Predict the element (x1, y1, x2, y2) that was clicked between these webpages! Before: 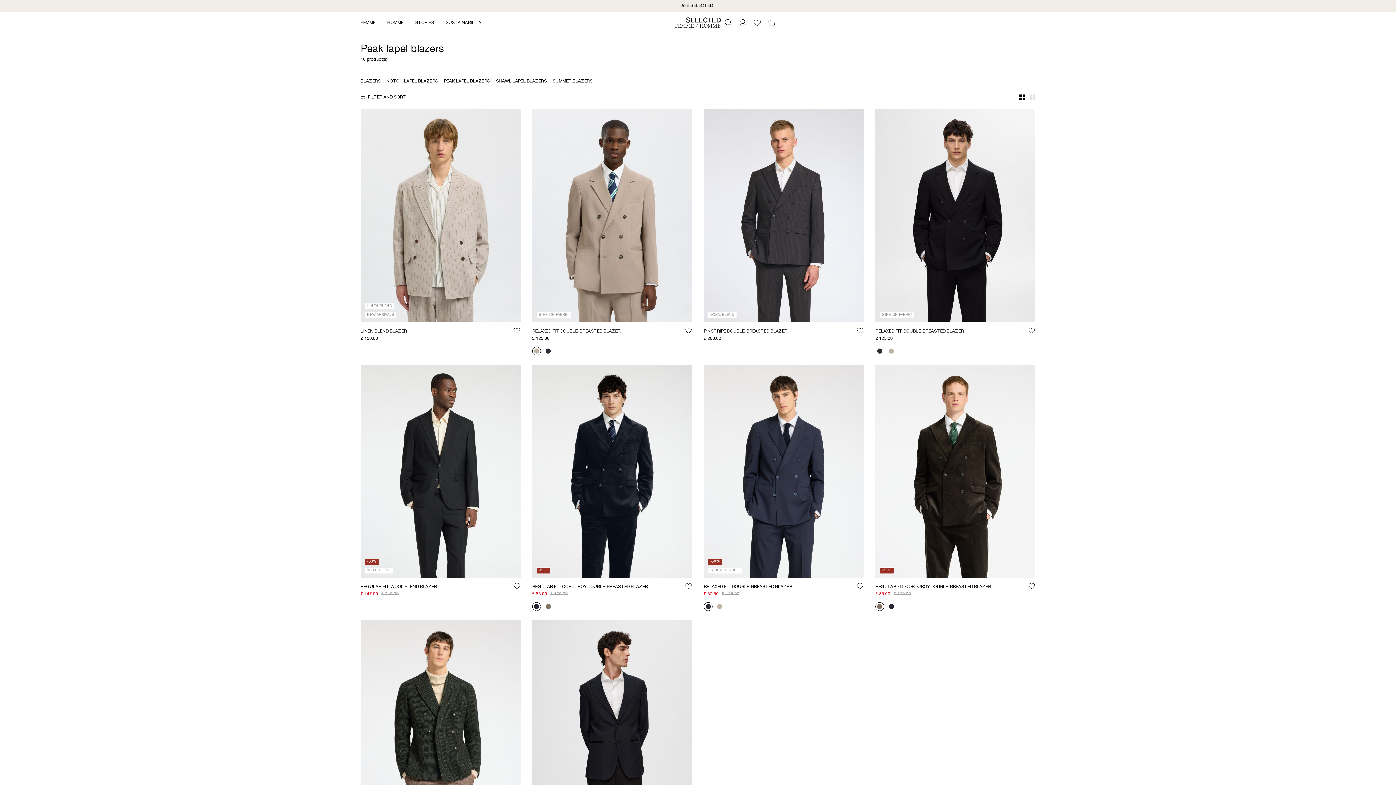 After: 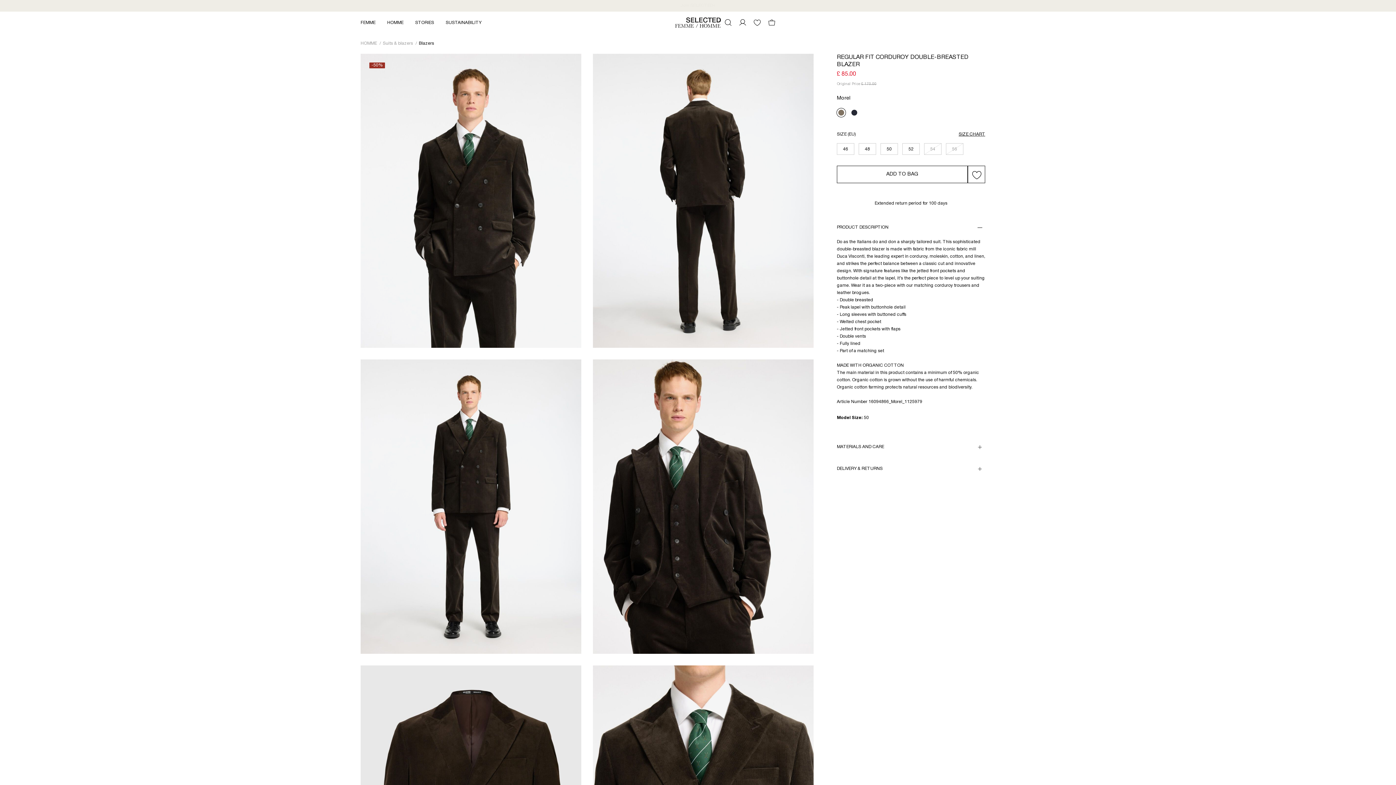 Action: label: REGULAR FIT CORDUROY DOUBLE-BREASTED BLAZER bbox: (875, 585, 991, 589)